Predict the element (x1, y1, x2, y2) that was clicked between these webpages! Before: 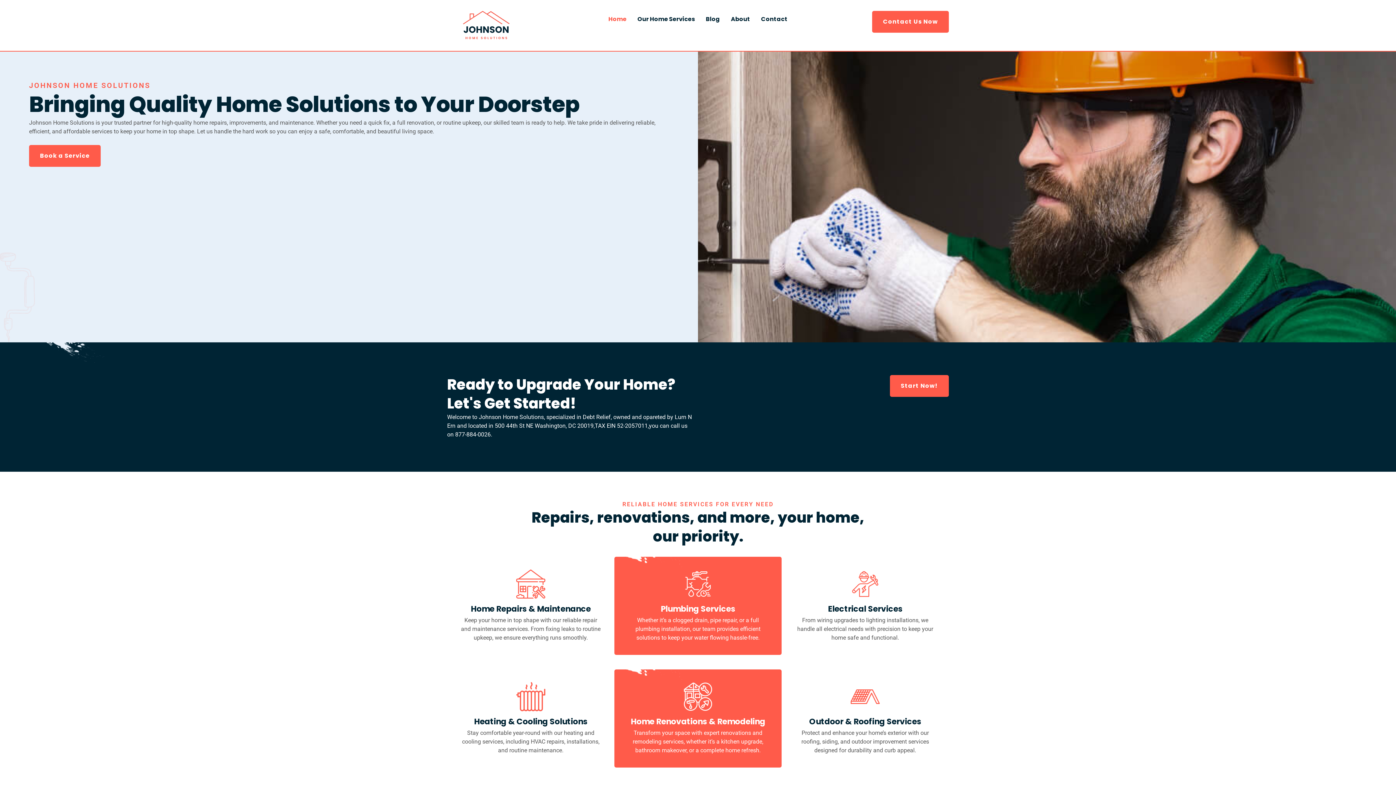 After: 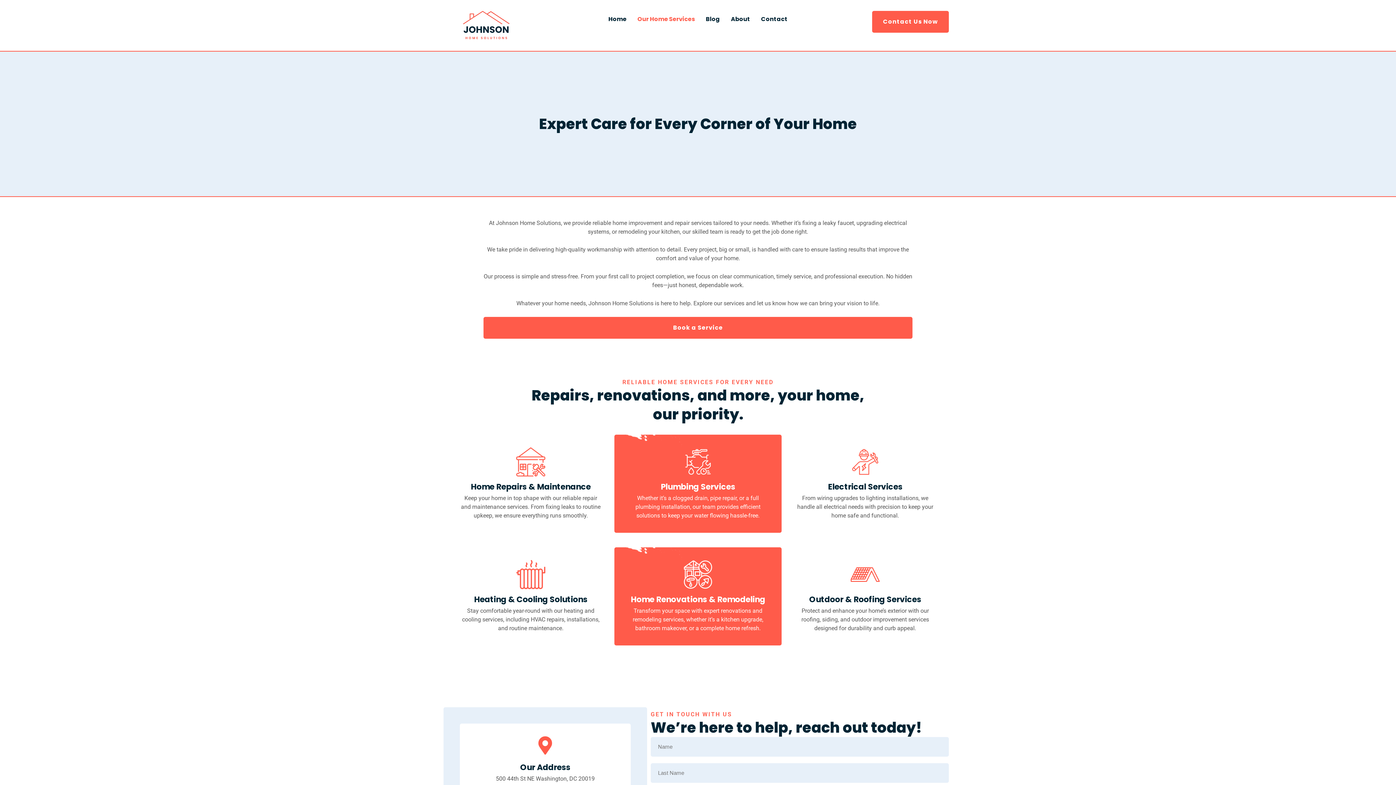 Action: label: Our Home Services bbox: (632, 10, 700, 27)